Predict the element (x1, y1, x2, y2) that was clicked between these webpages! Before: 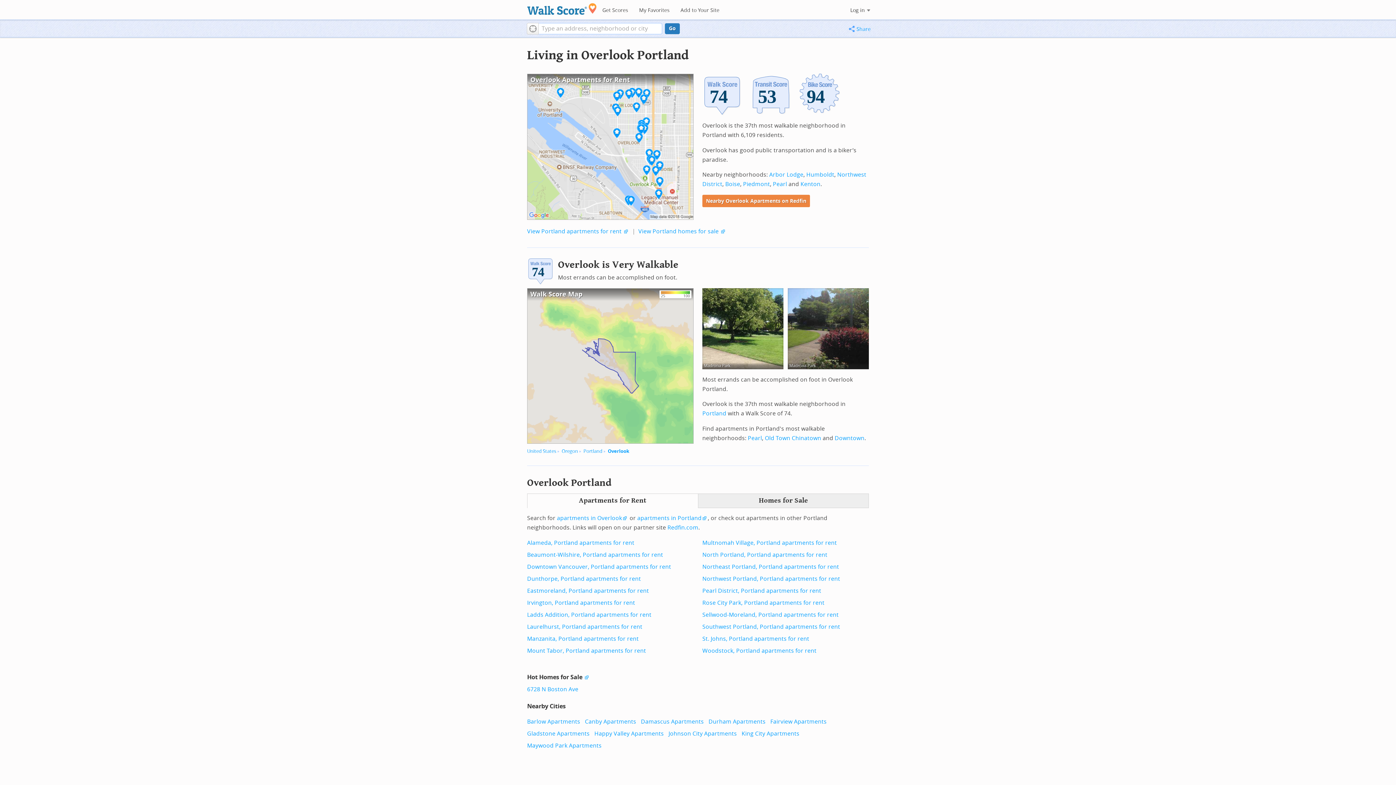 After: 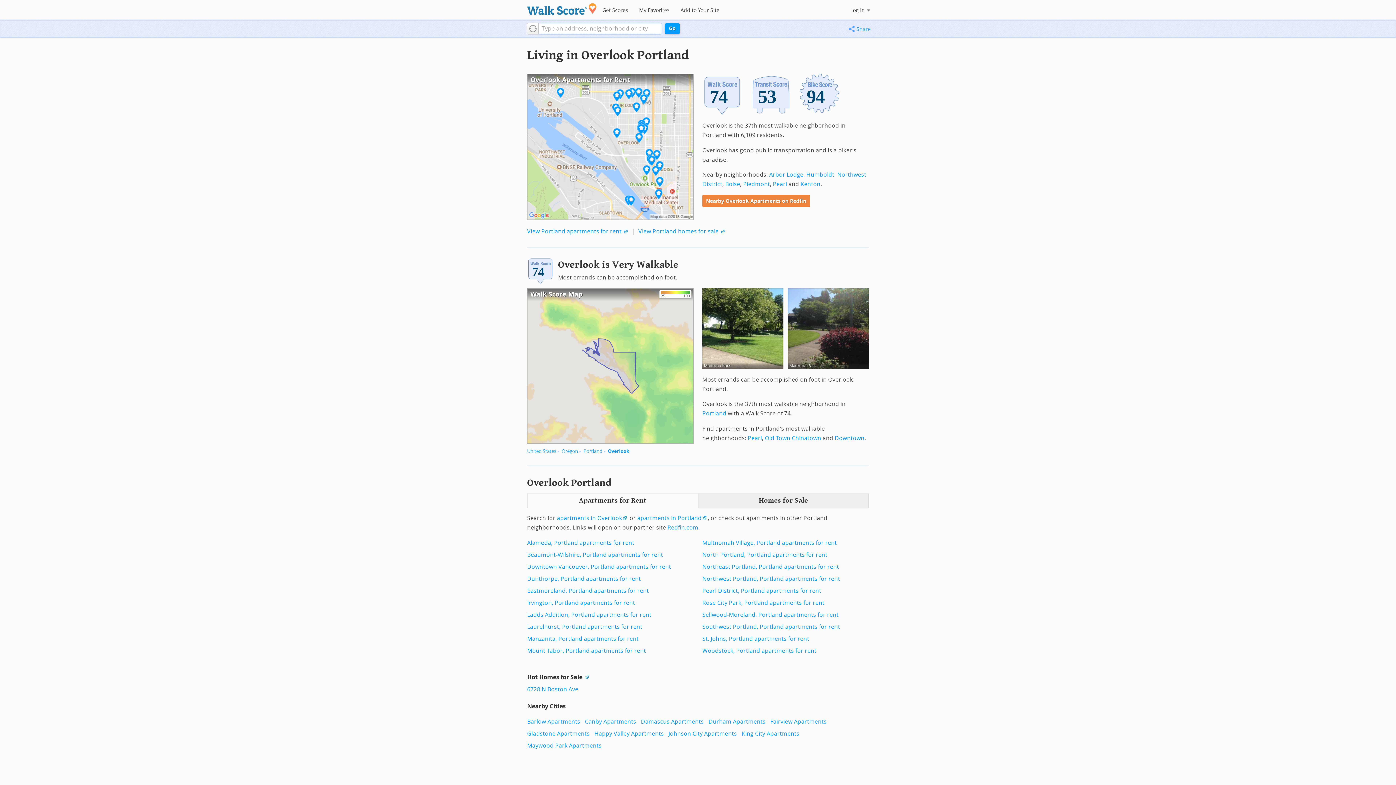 Action: bbox: (665, 23, 680, 34) label: Go